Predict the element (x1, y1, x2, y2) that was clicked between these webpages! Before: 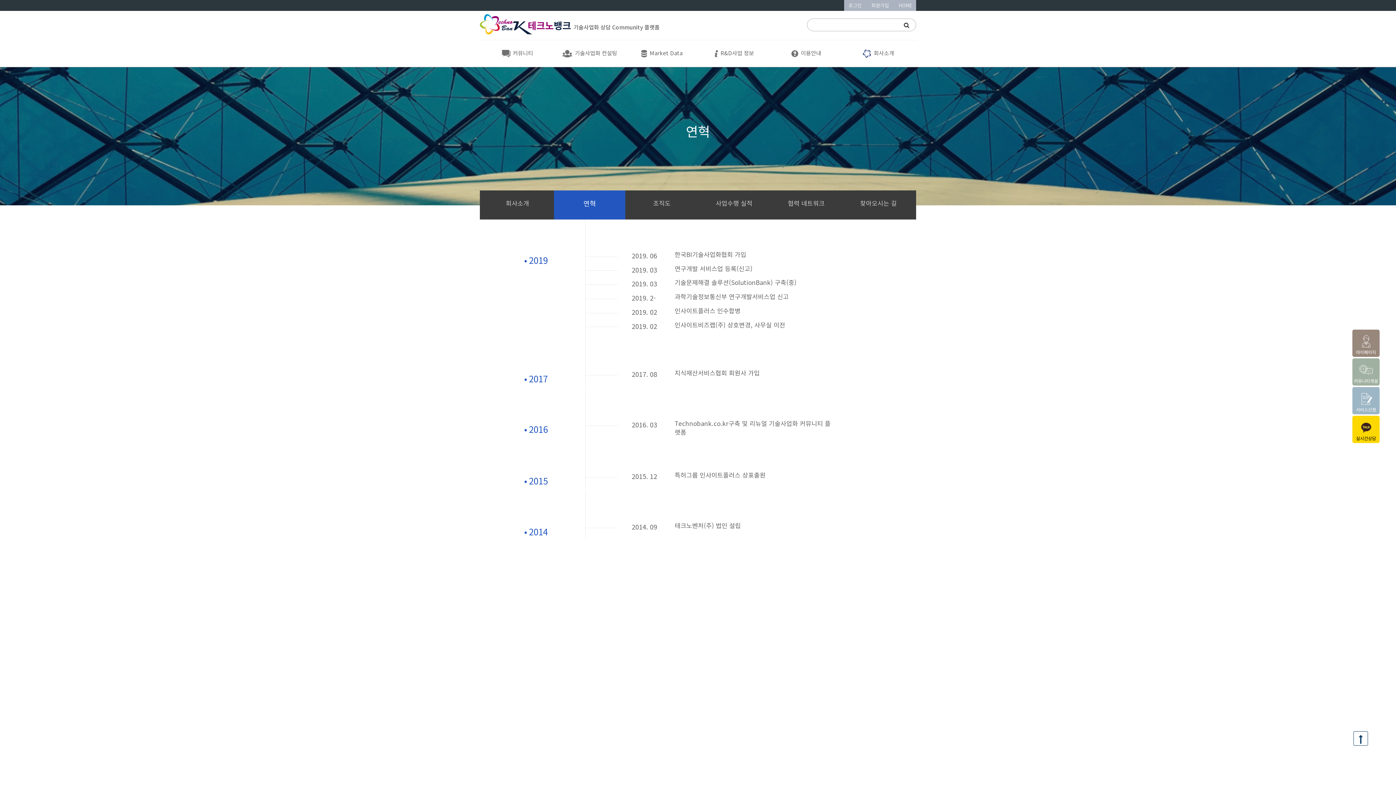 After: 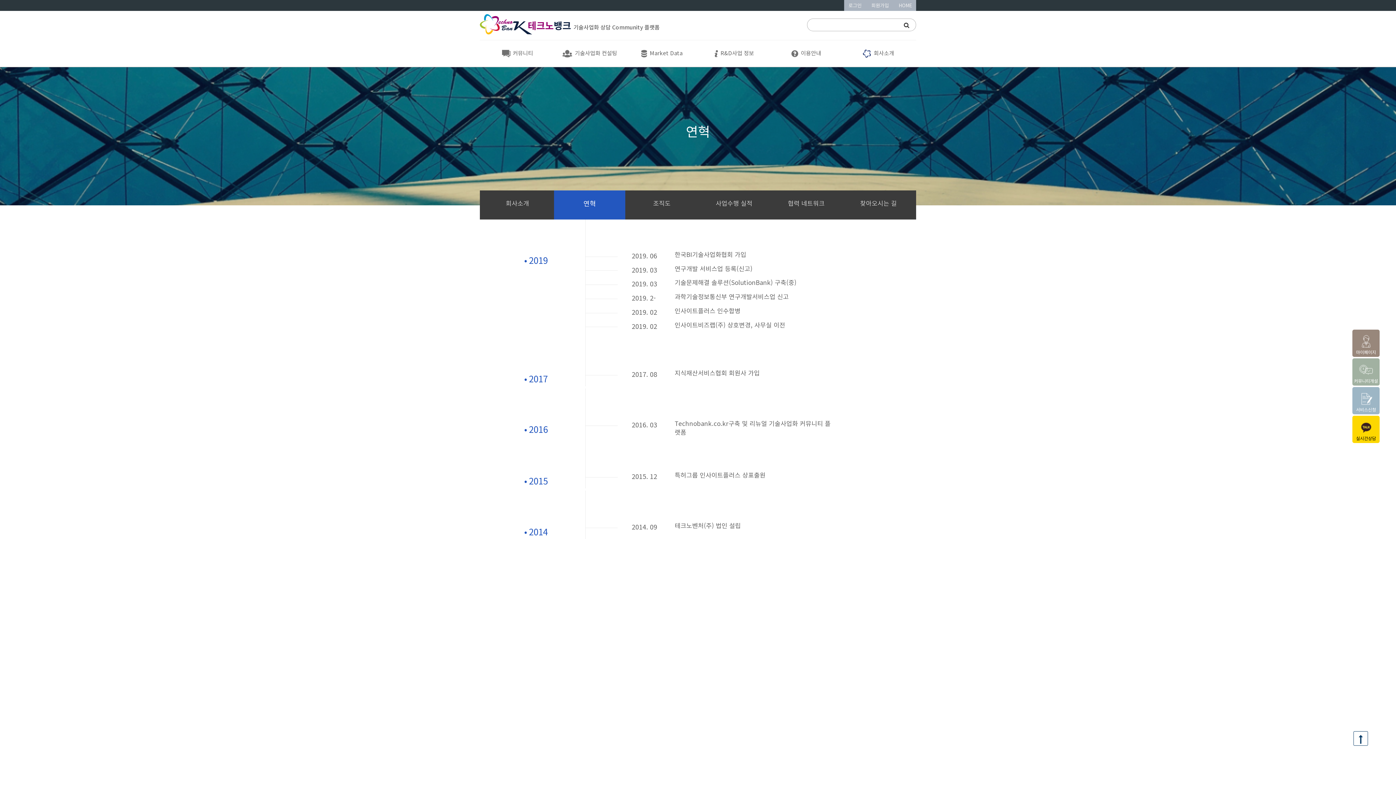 Action: label: 연혁 bbox: (554, 190, 625, 219)